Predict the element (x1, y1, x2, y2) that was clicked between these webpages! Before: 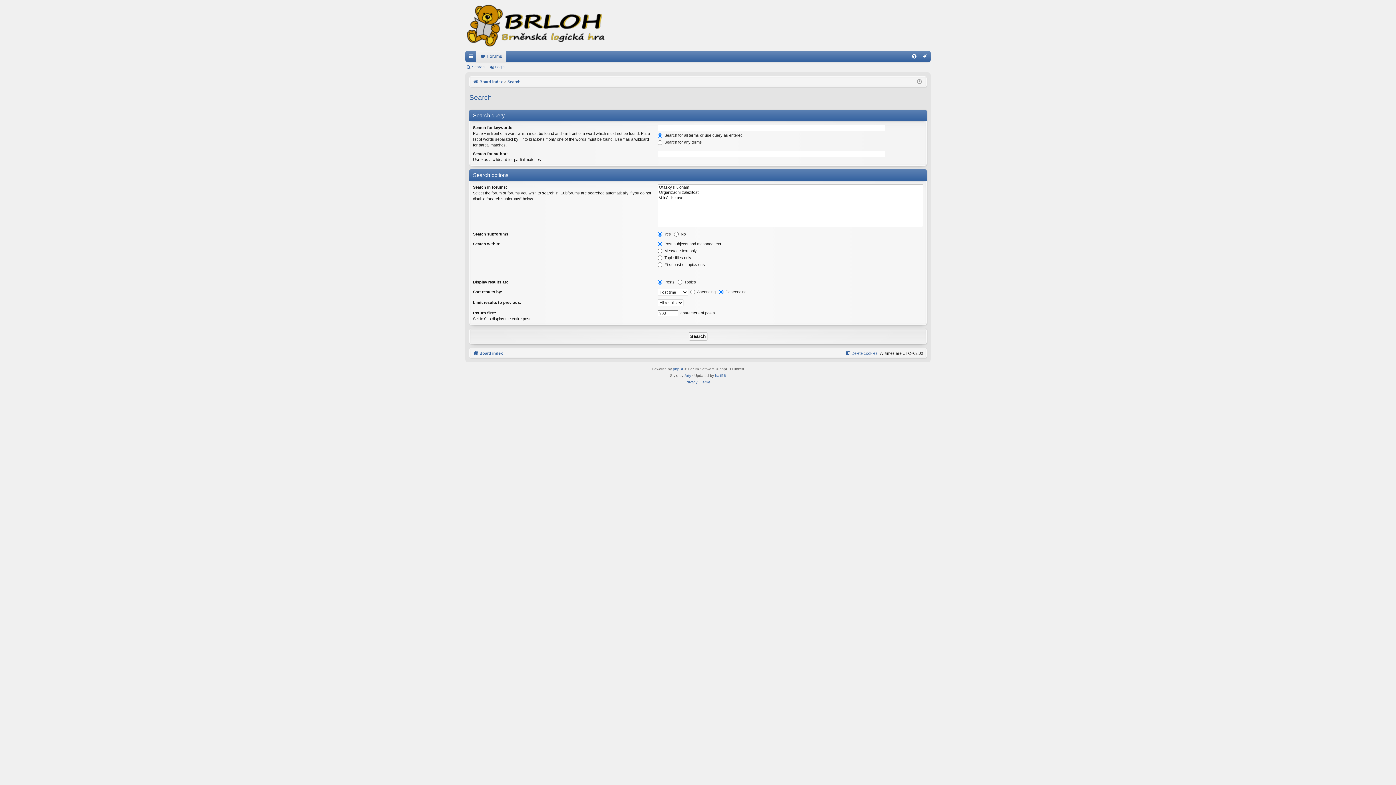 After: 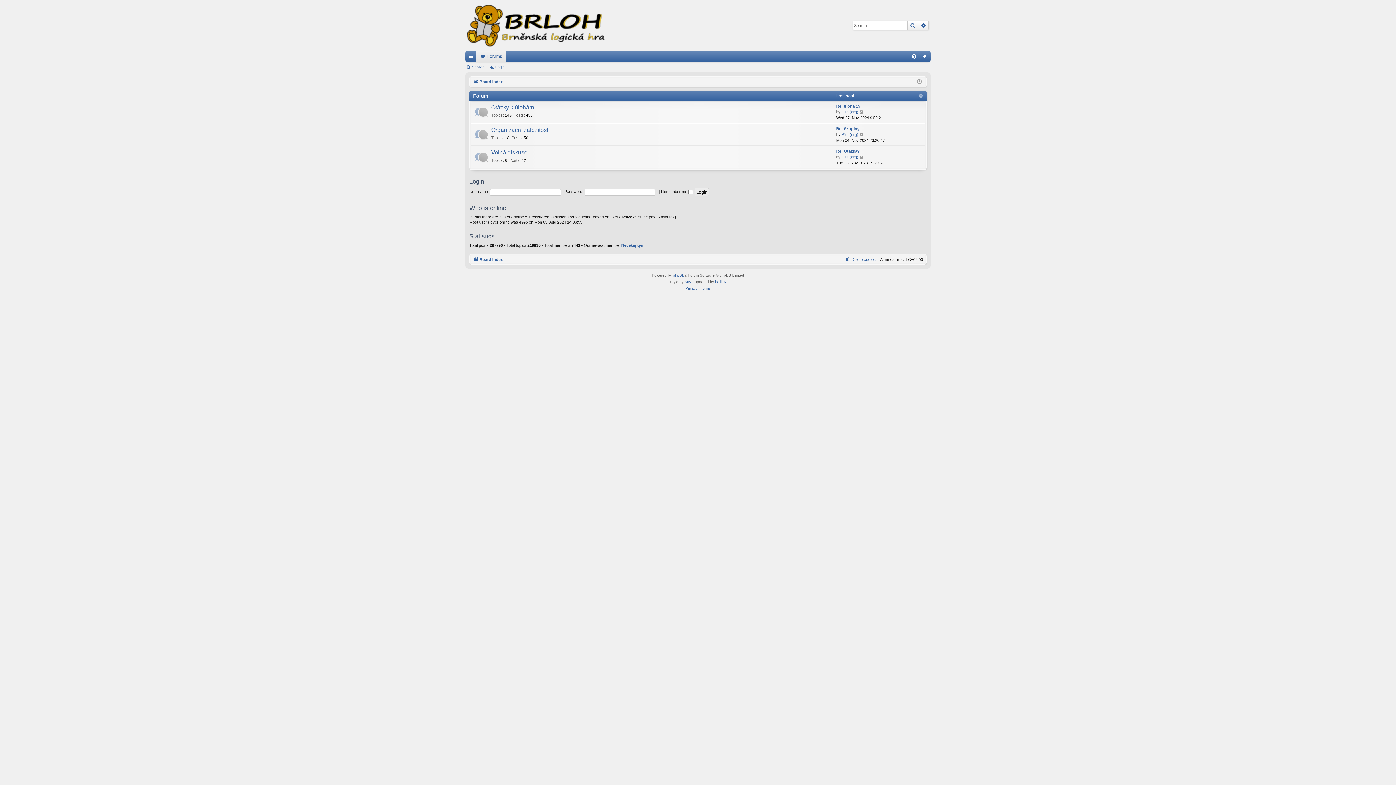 Action: bbox: (476, 50, 506, 61) label: Forums